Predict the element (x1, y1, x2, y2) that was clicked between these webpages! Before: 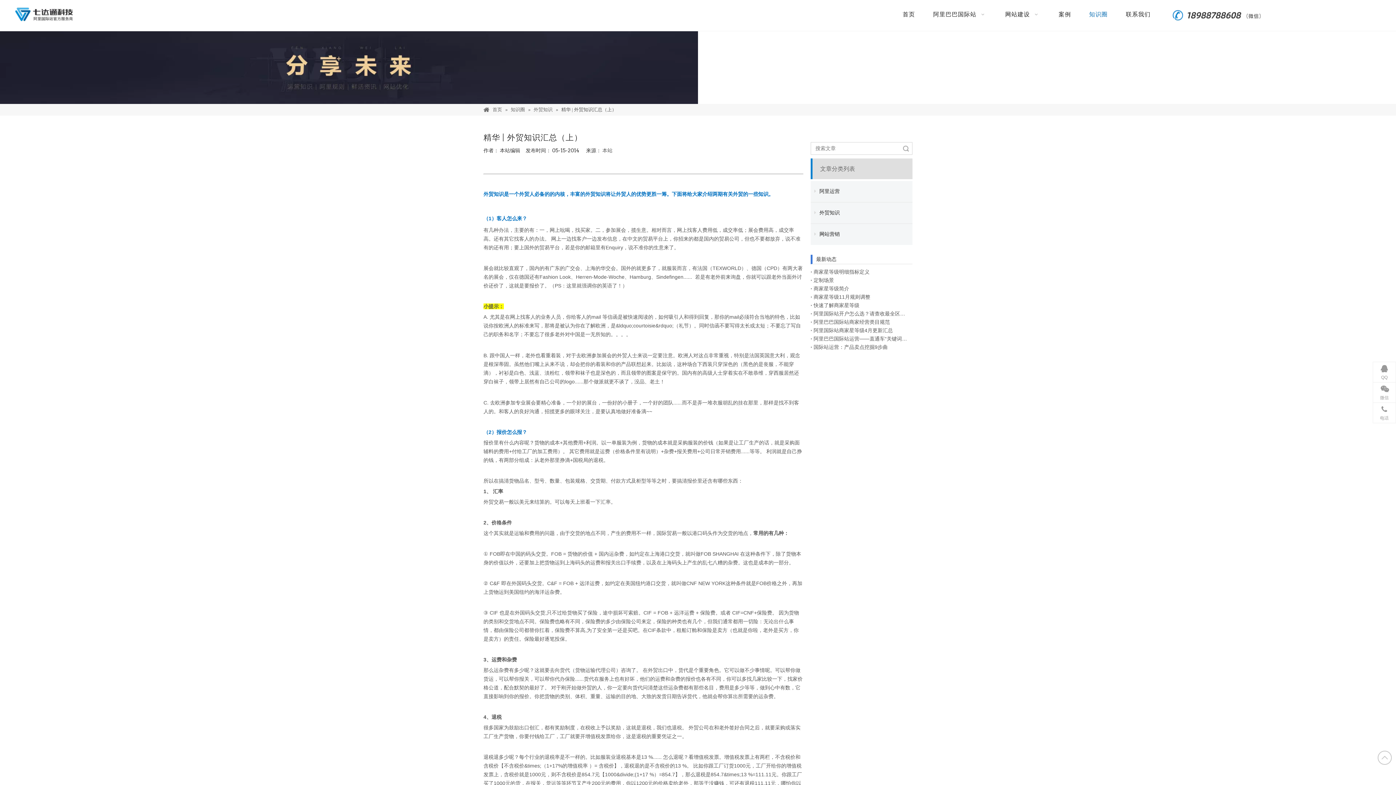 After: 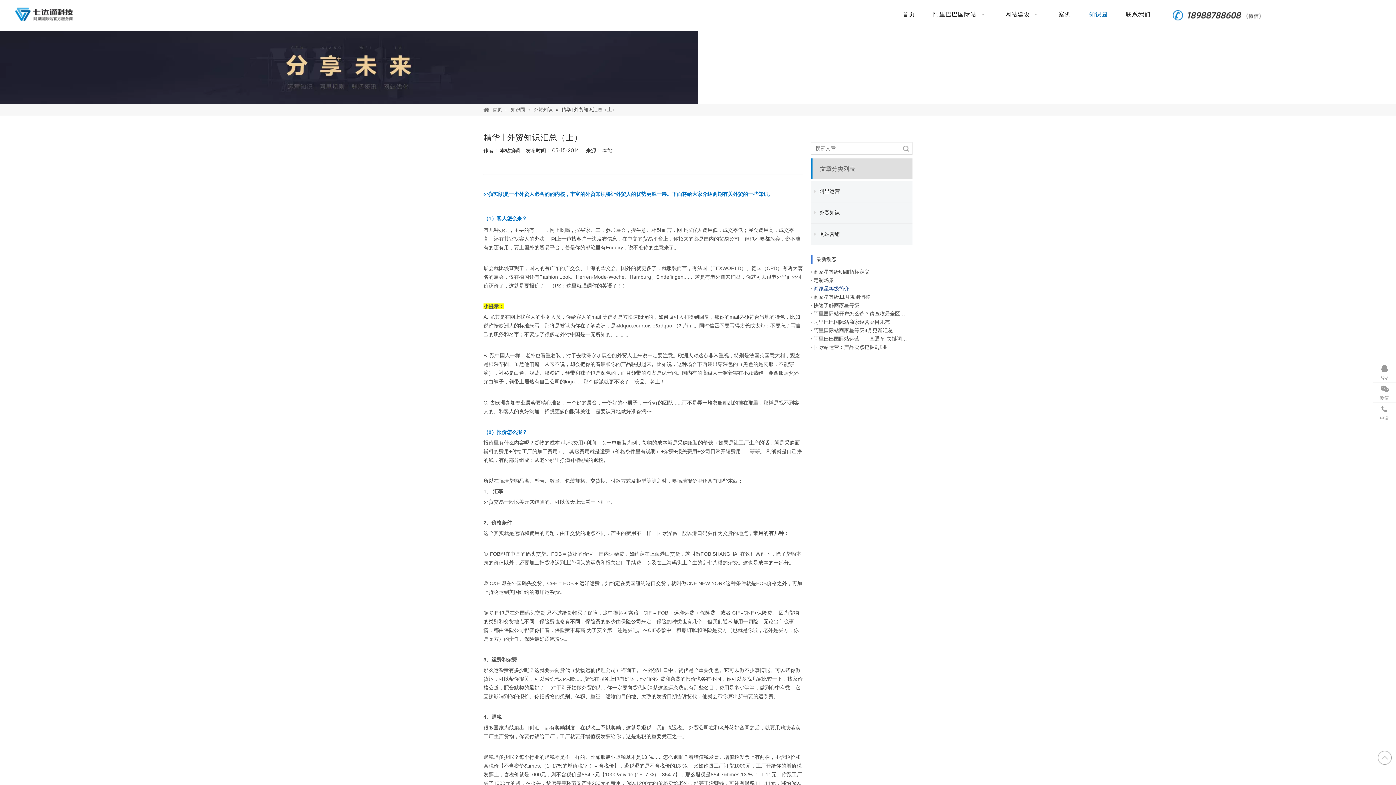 Action: bbox: (813, 284, 909, 293) label: 商家星等级简介